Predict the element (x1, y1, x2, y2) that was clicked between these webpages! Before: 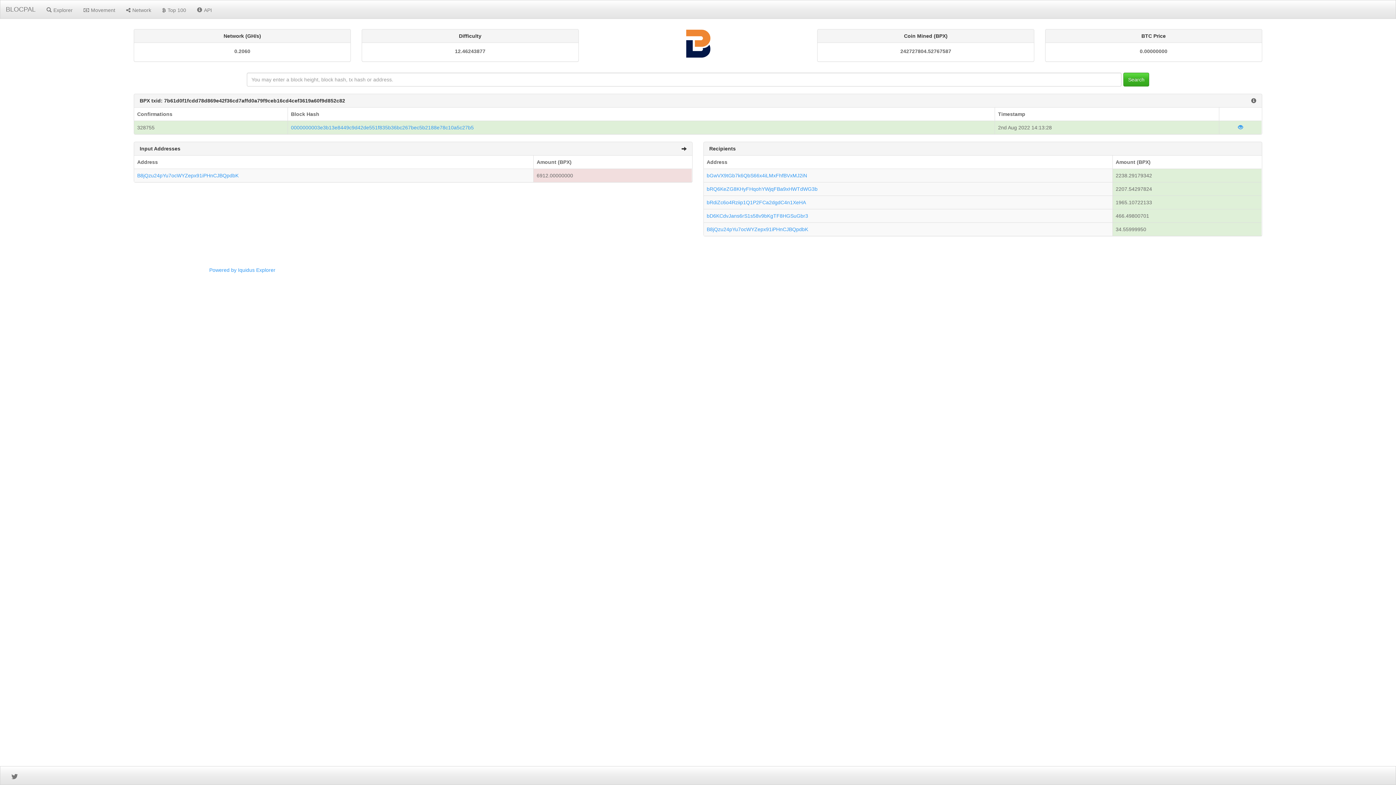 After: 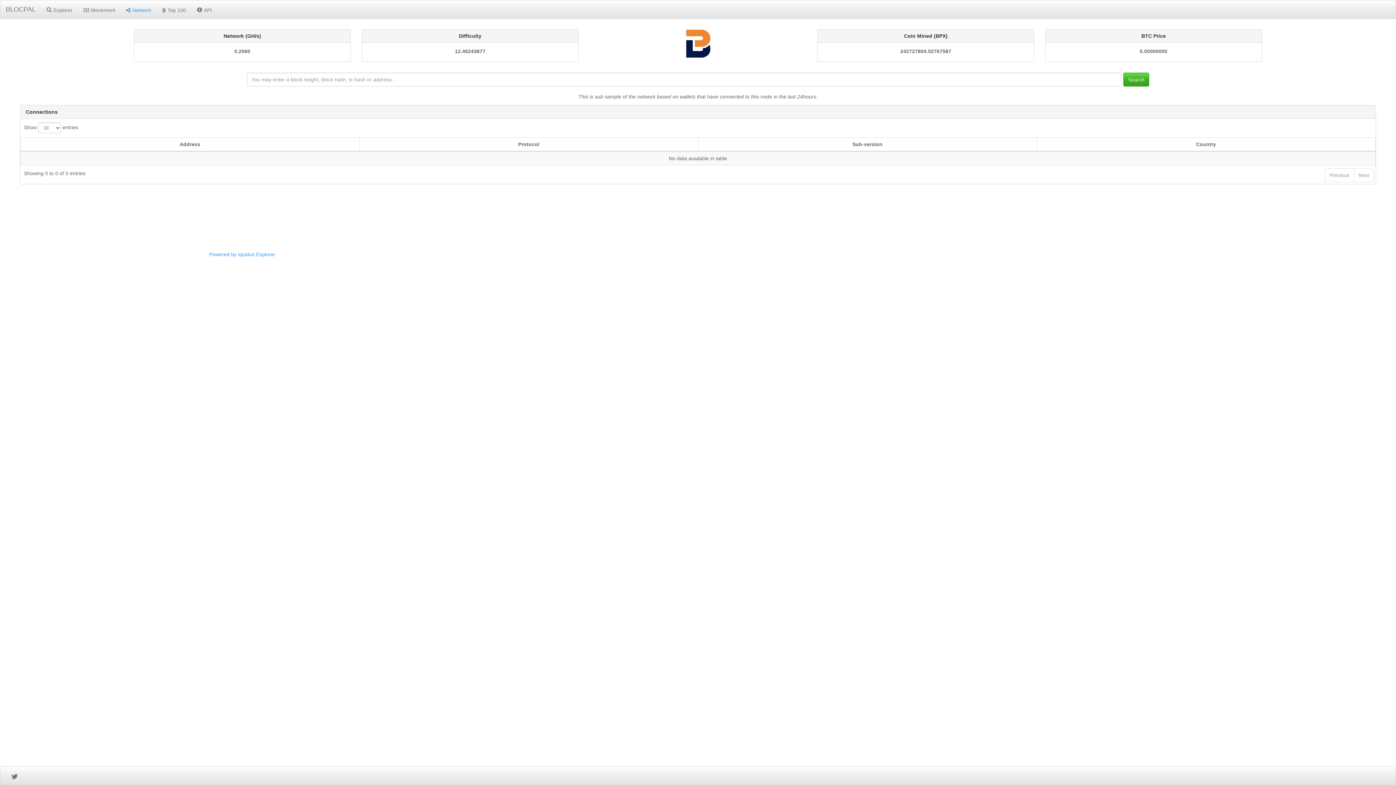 Action: bbox: (120, 0, 156, 18) label: Network